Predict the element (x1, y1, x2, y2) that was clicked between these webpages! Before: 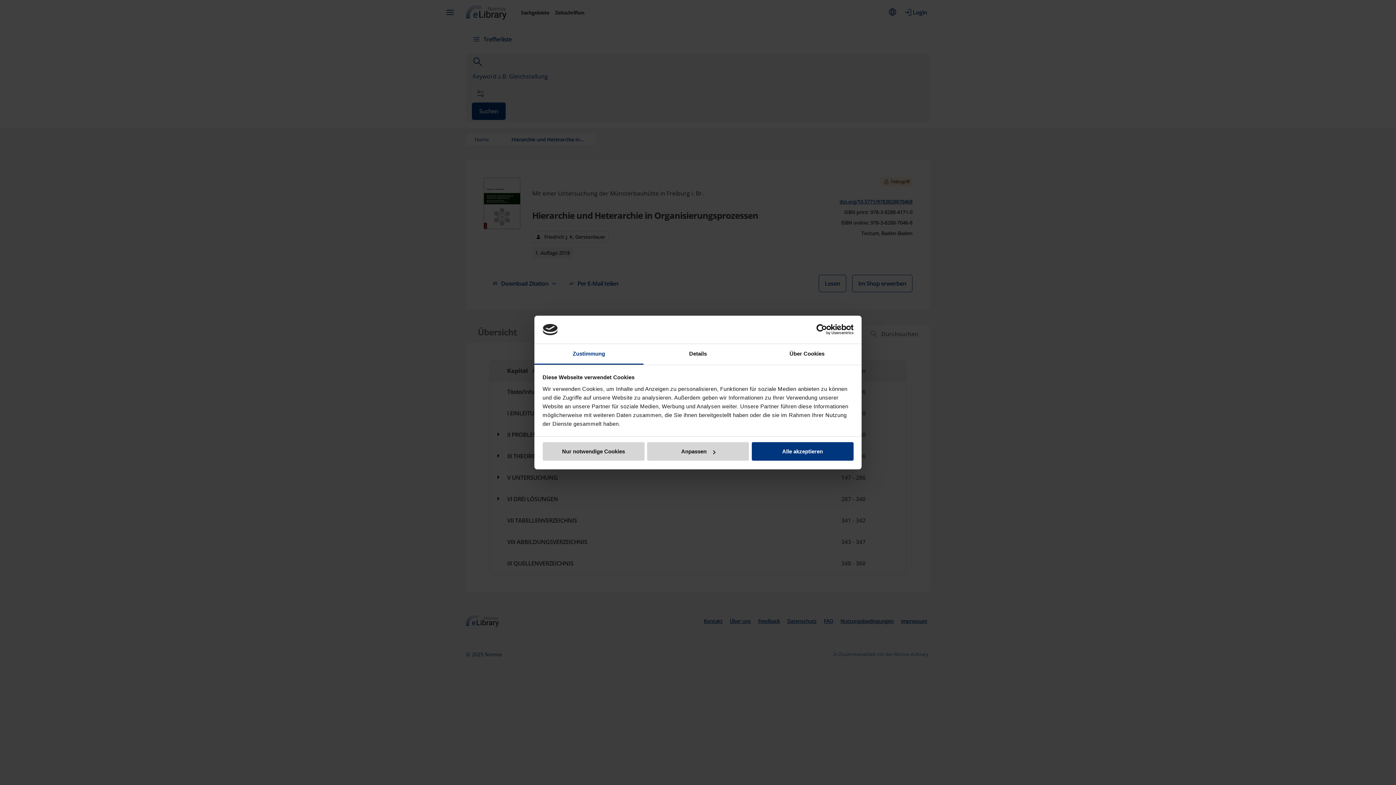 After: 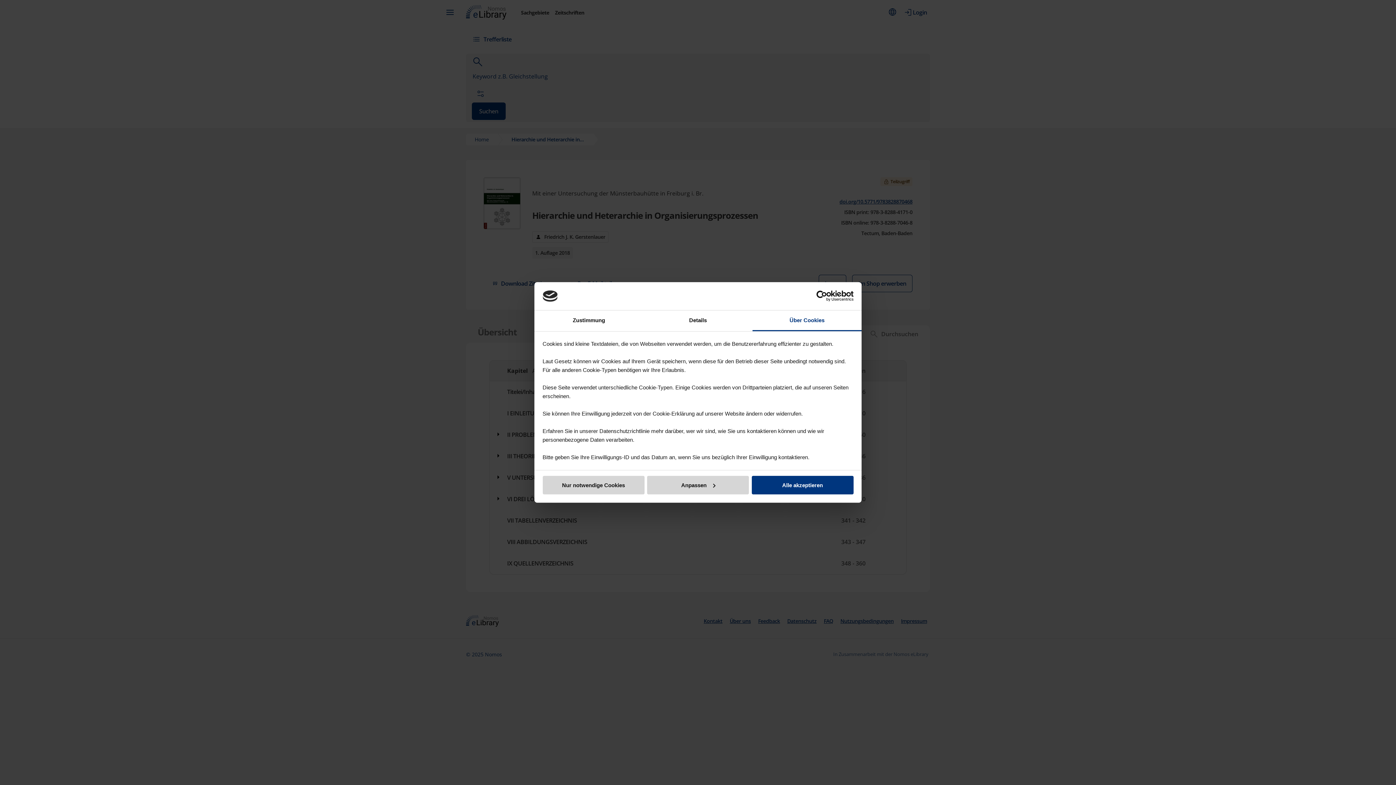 Action: label: Über Cookies bbox: (752, 344, 861, 364)